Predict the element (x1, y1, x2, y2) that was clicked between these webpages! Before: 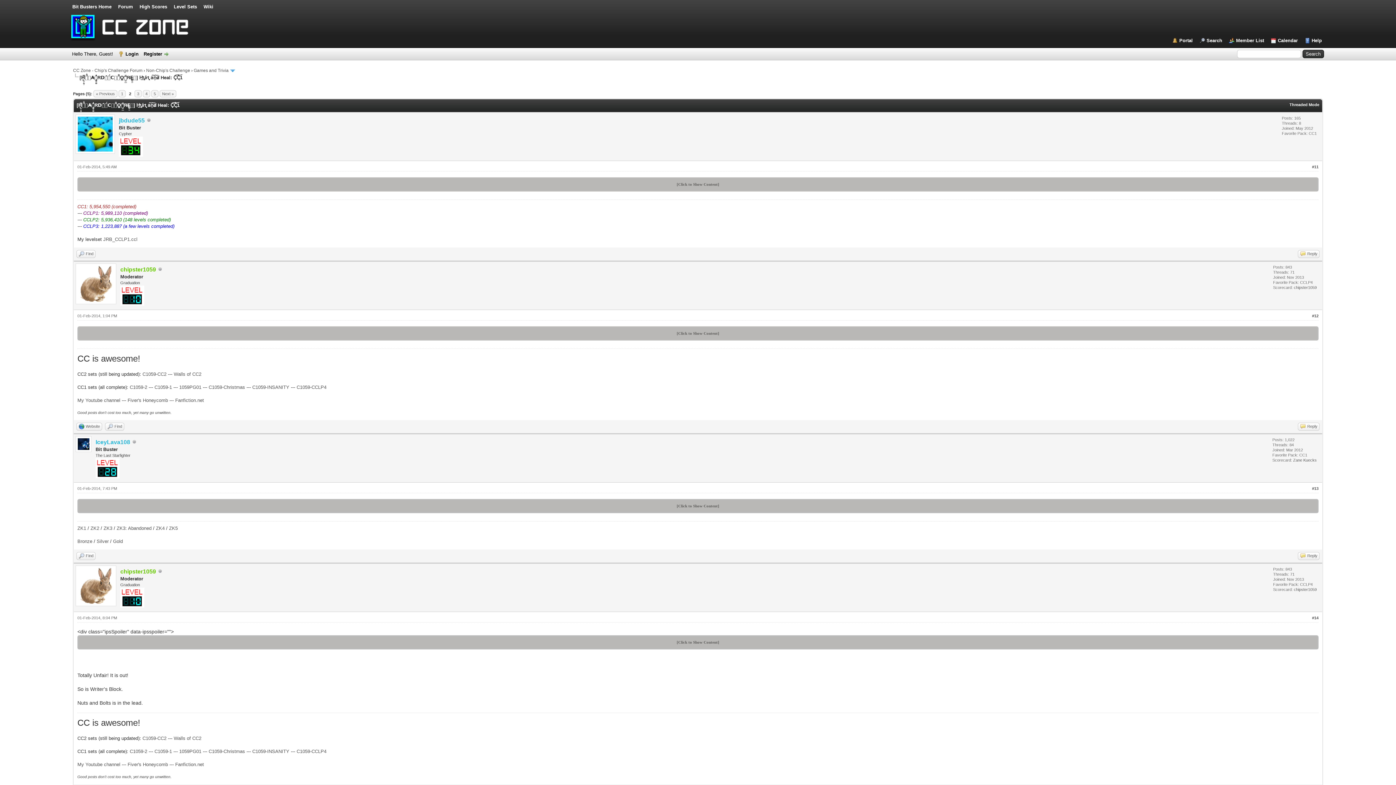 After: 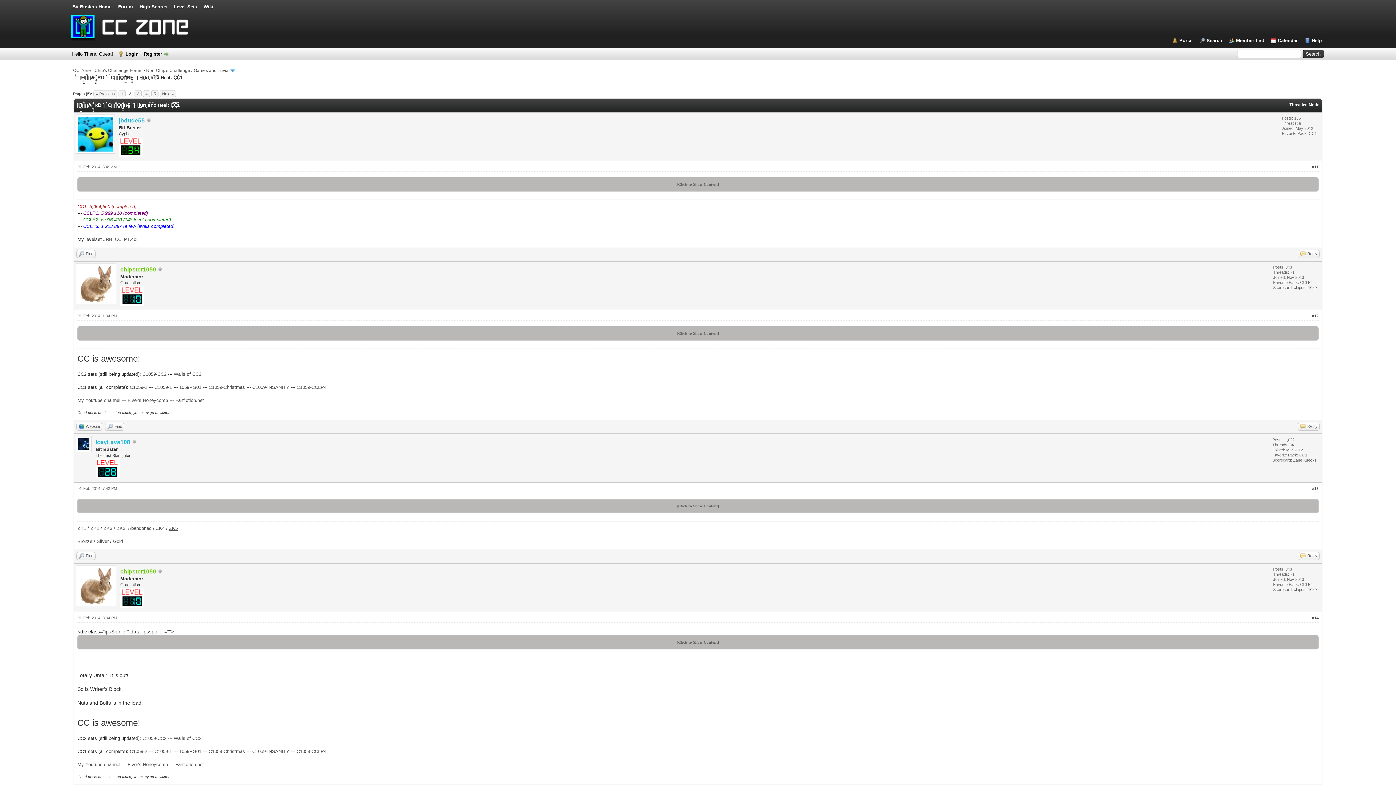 Action: label: ZK5 bbox: (169, 525, 177, 531)